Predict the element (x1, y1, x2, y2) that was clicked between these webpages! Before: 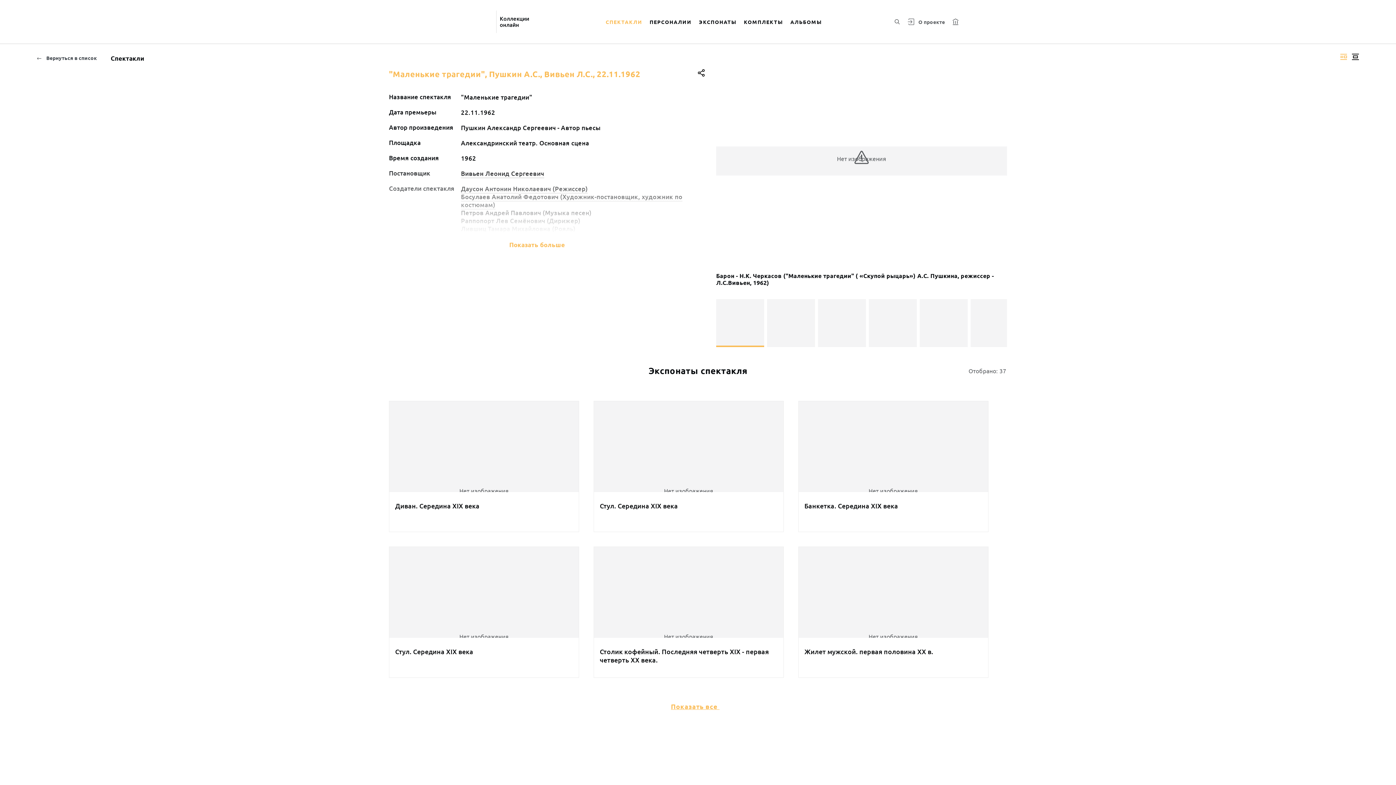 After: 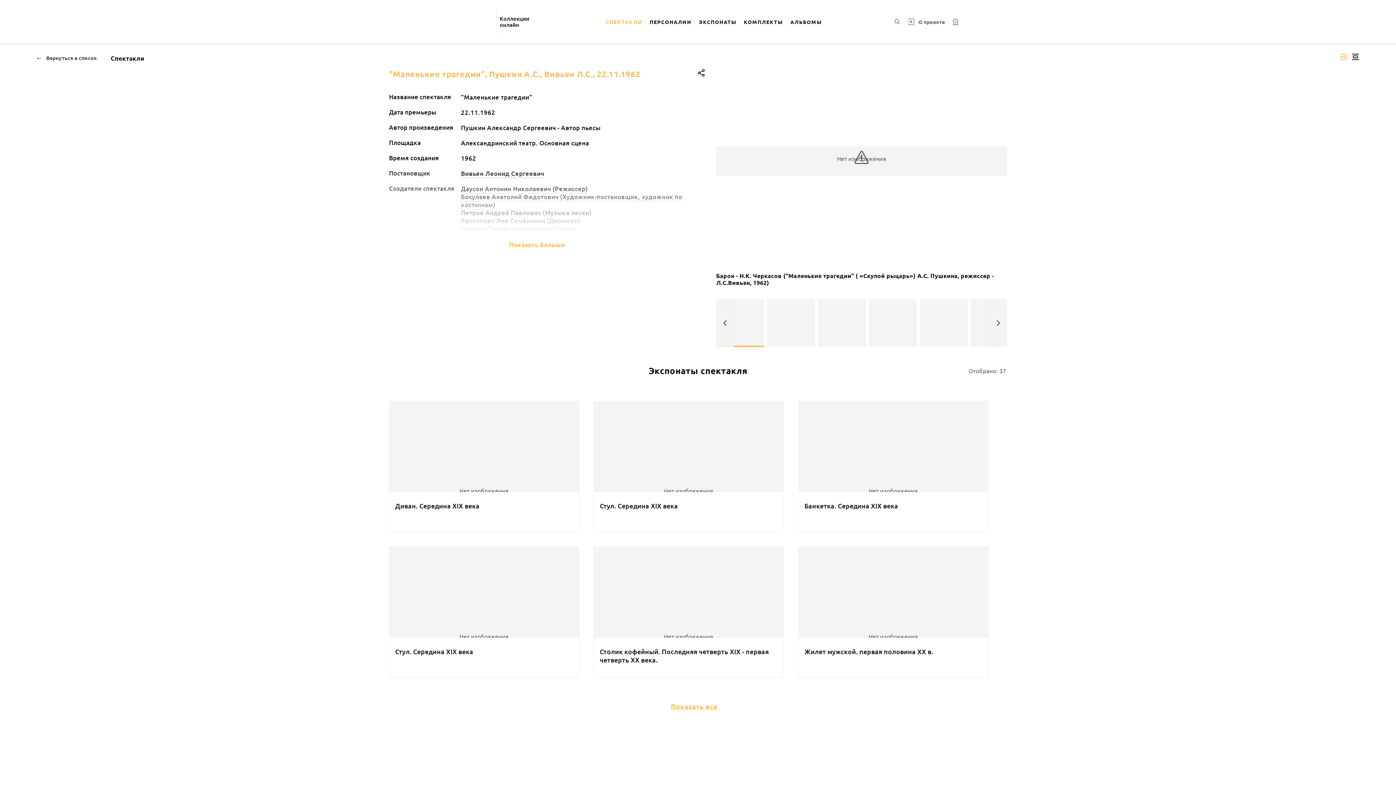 Action: label: Нет изображения bbox: (716, 299, 764, 347)